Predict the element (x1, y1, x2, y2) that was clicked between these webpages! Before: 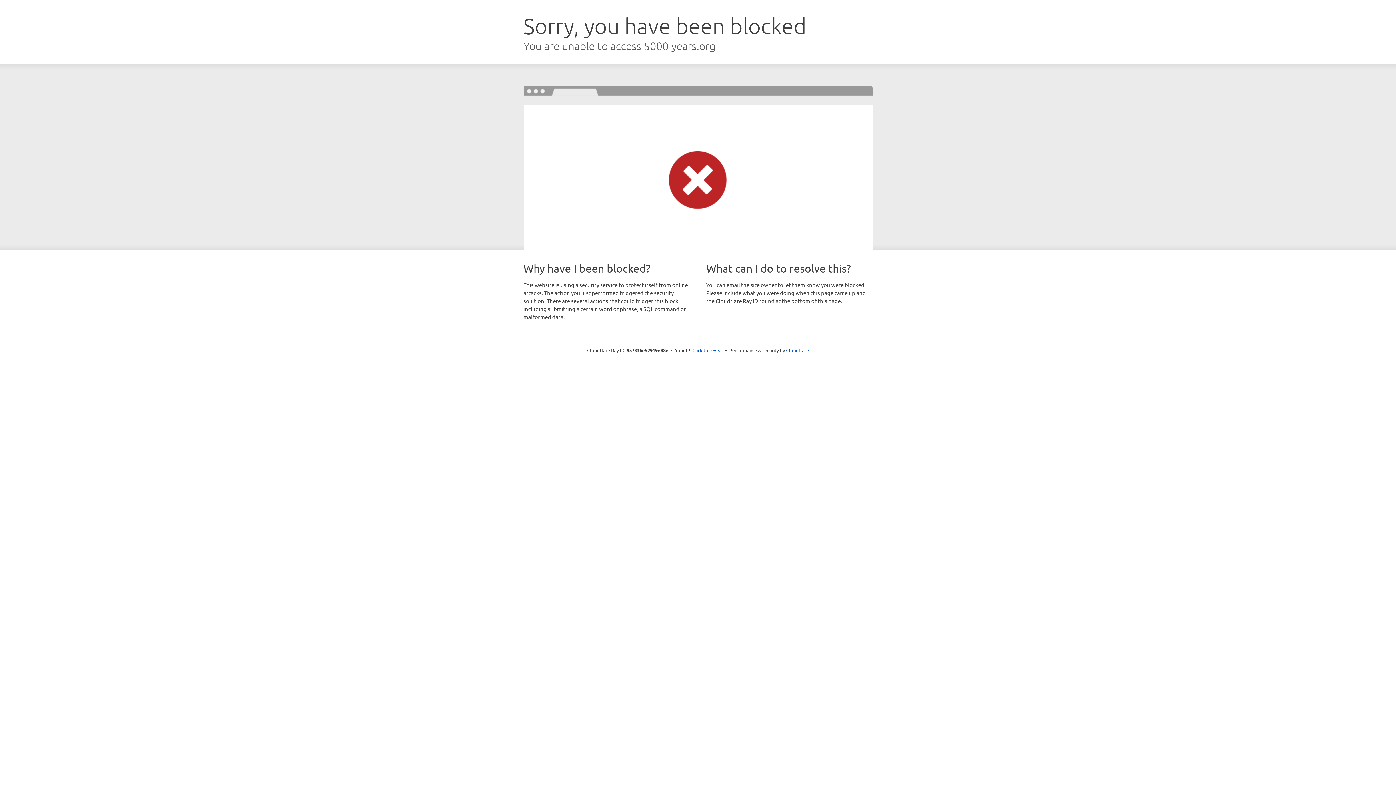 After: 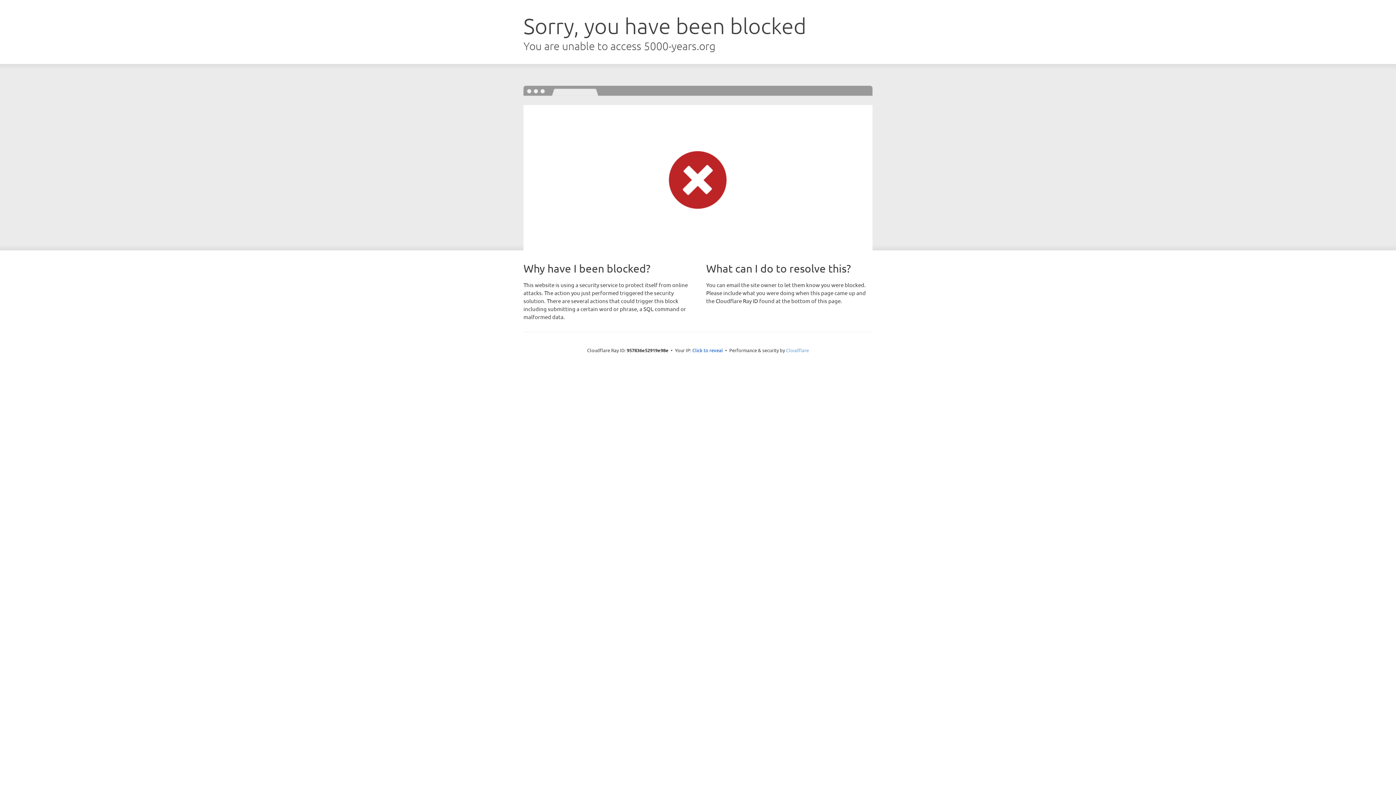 Action: label: Cloudflare bbox: (786, 347, 809, 353)